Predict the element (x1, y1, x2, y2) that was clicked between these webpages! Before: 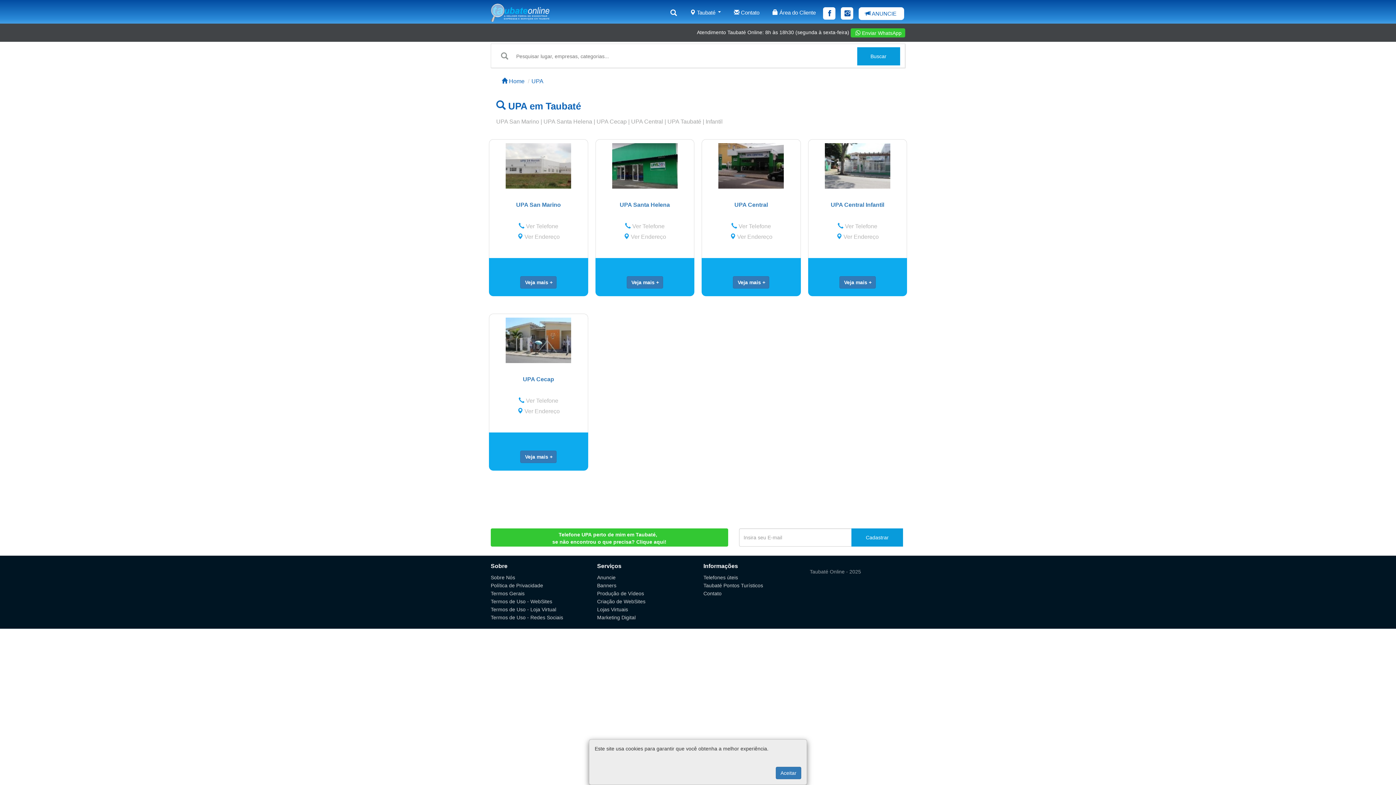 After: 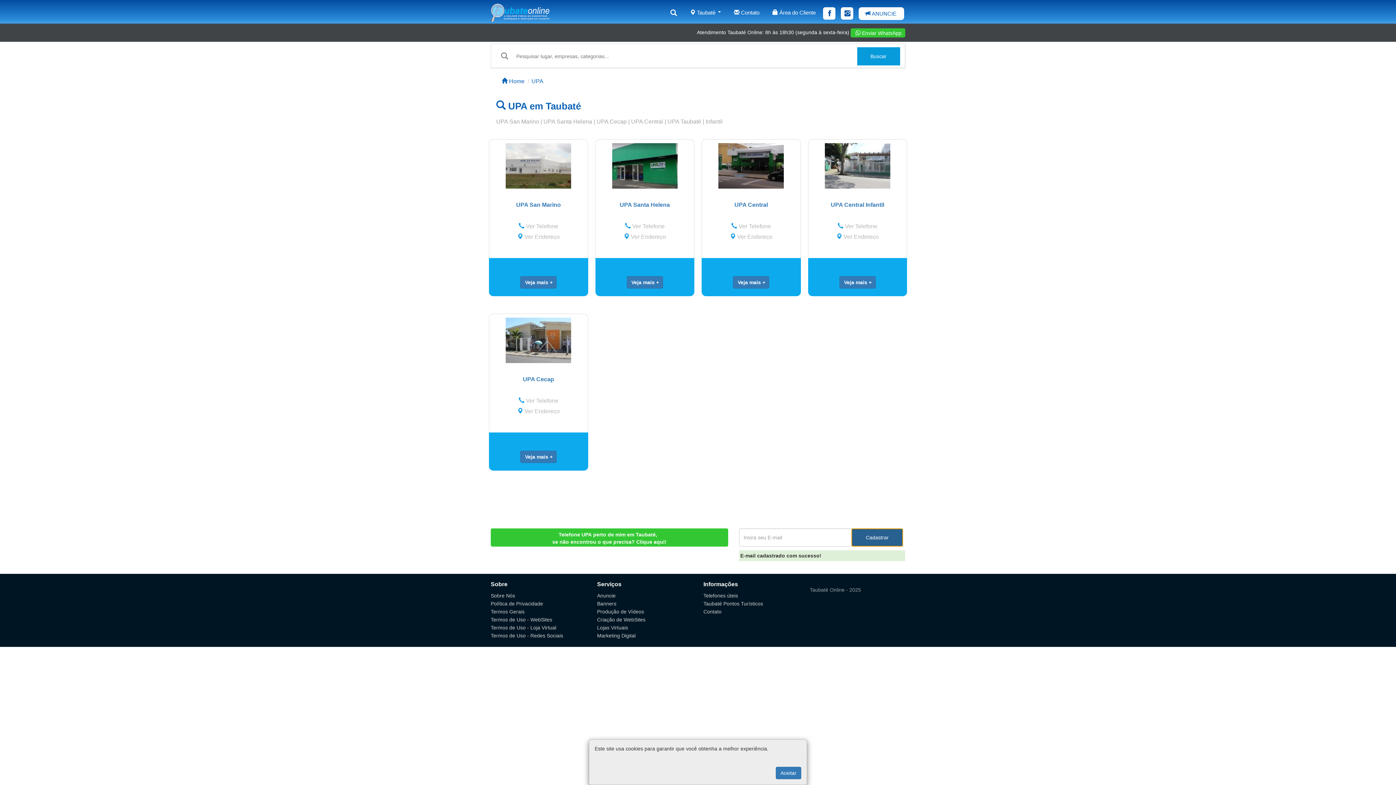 Action: label: Cadastrar bbox: (851, 528, 903, 546)